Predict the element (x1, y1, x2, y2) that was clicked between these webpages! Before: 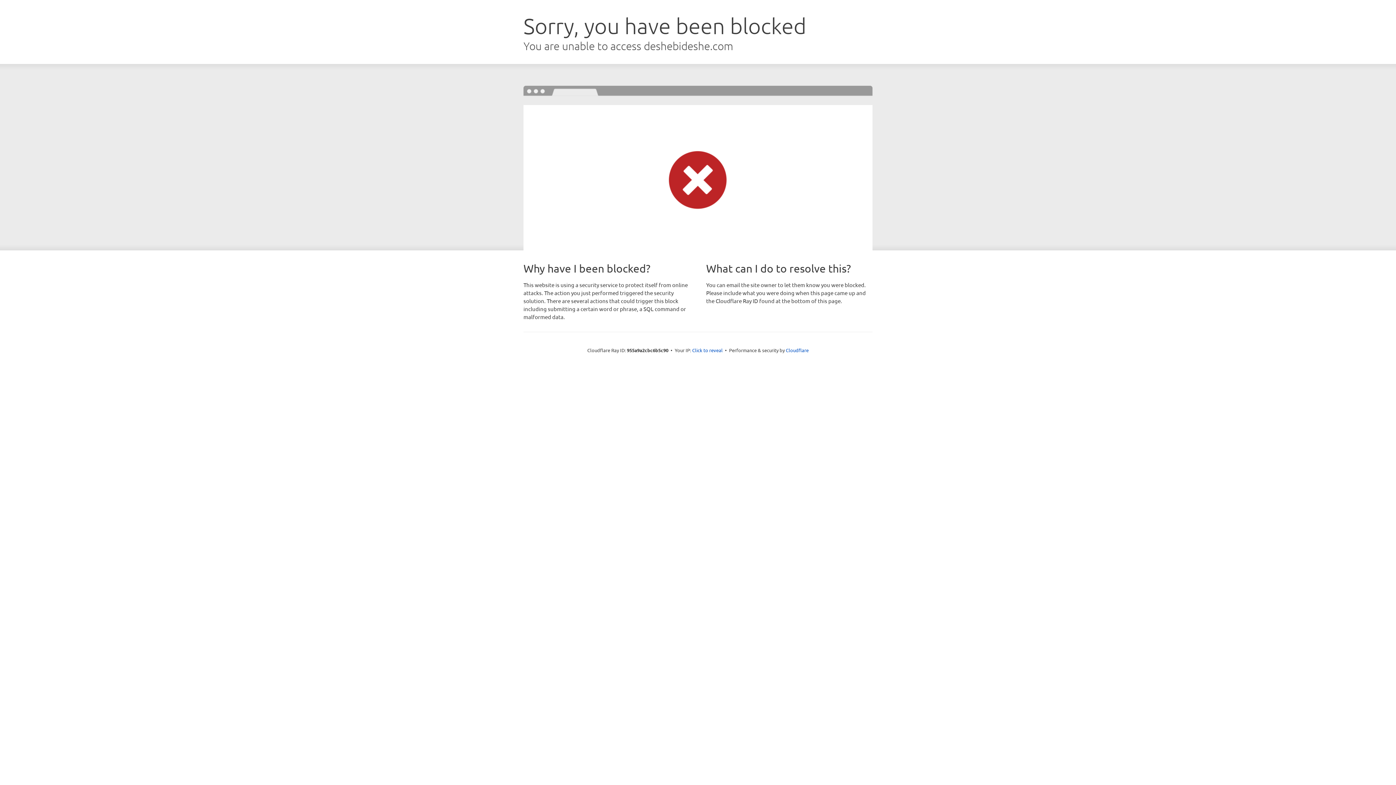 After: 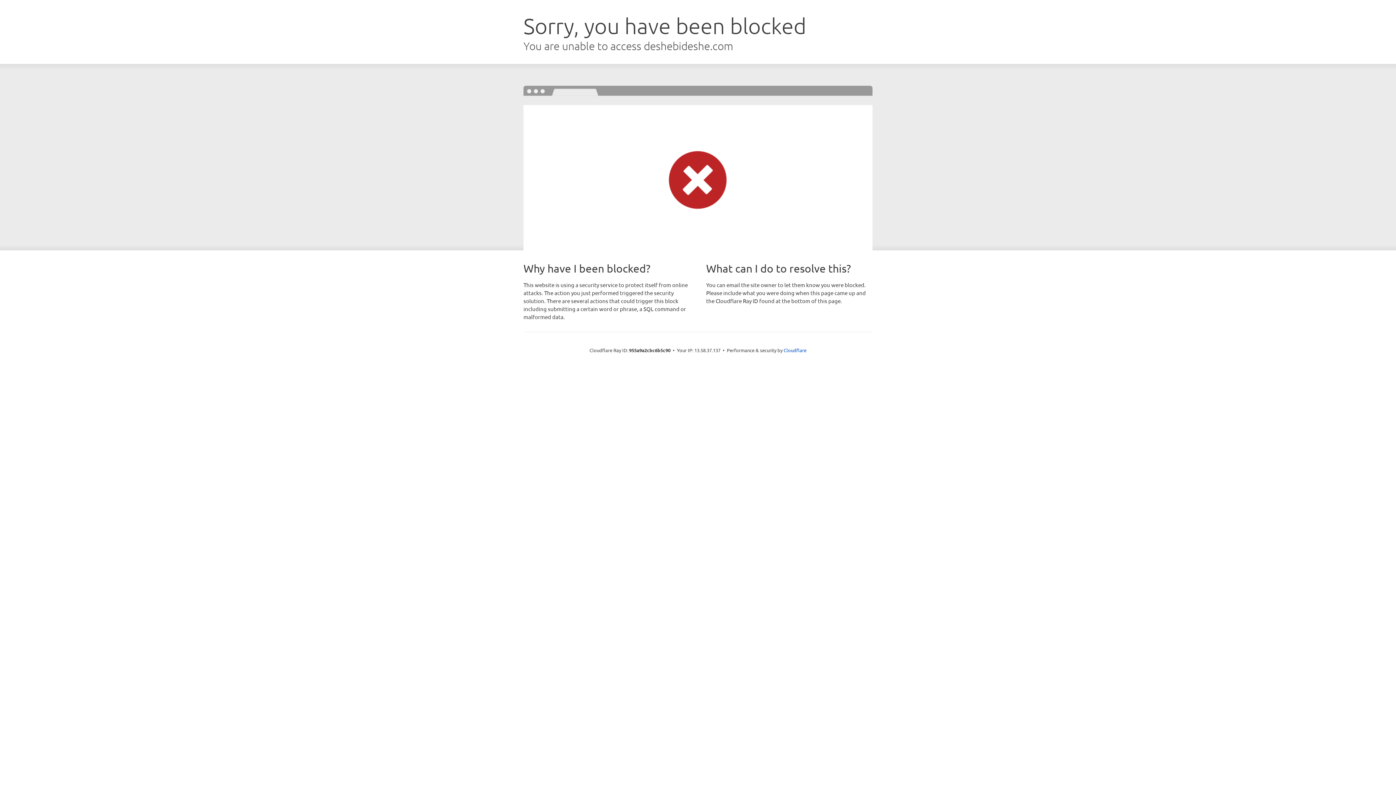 Action: label: Click to reveal bbox: (692, 346, 722, 353)